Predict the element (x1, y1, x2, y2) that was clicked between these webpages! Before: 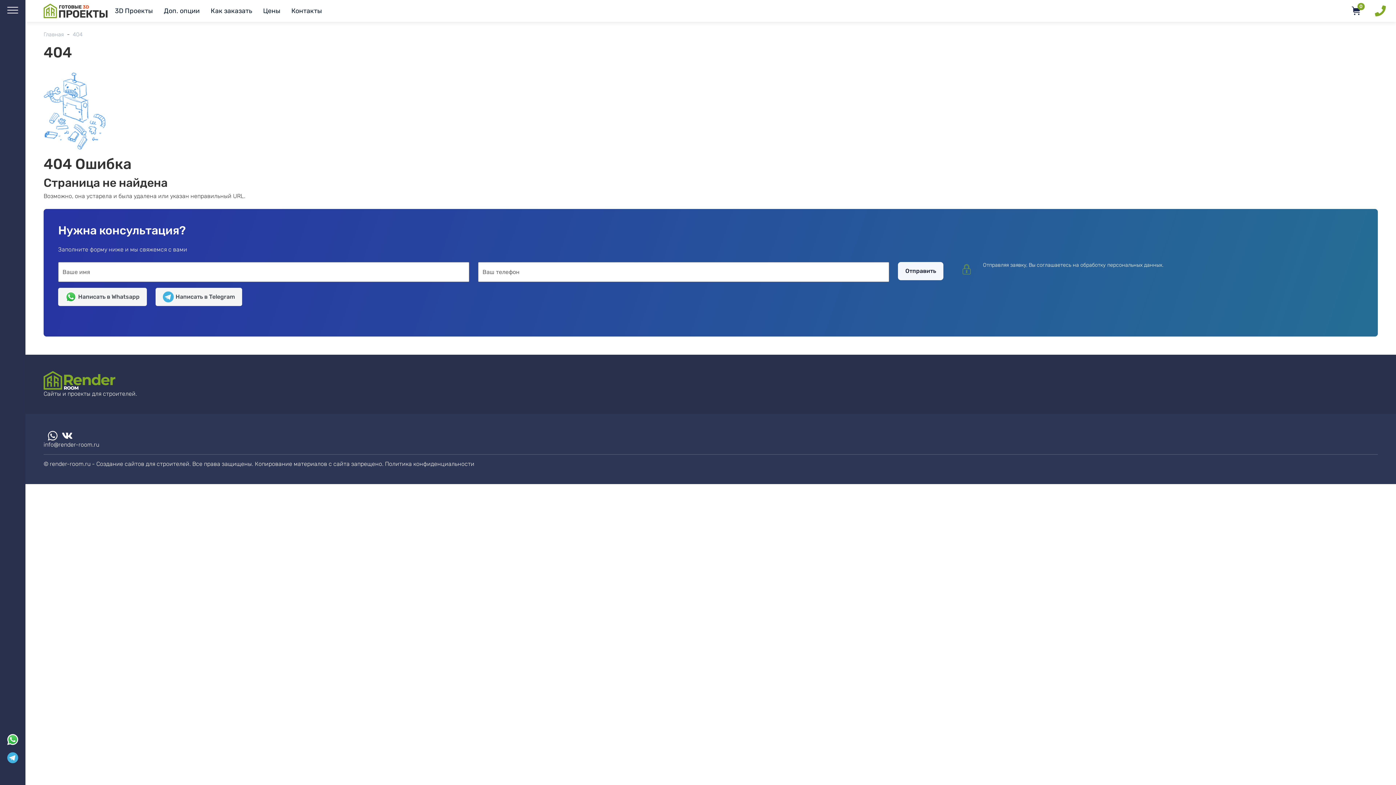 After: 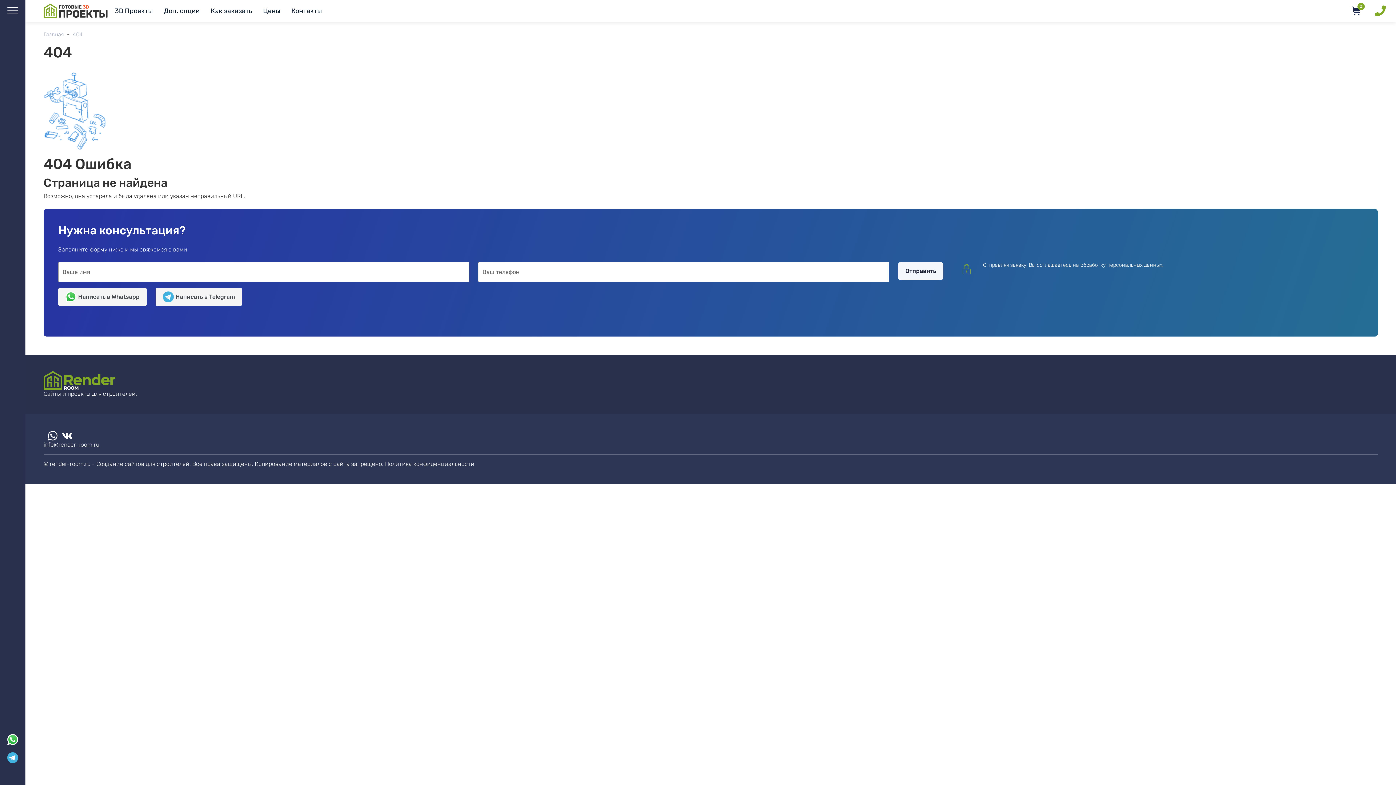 Action: label: info@render-room.ru bbox: (43, 441, 99, 448)